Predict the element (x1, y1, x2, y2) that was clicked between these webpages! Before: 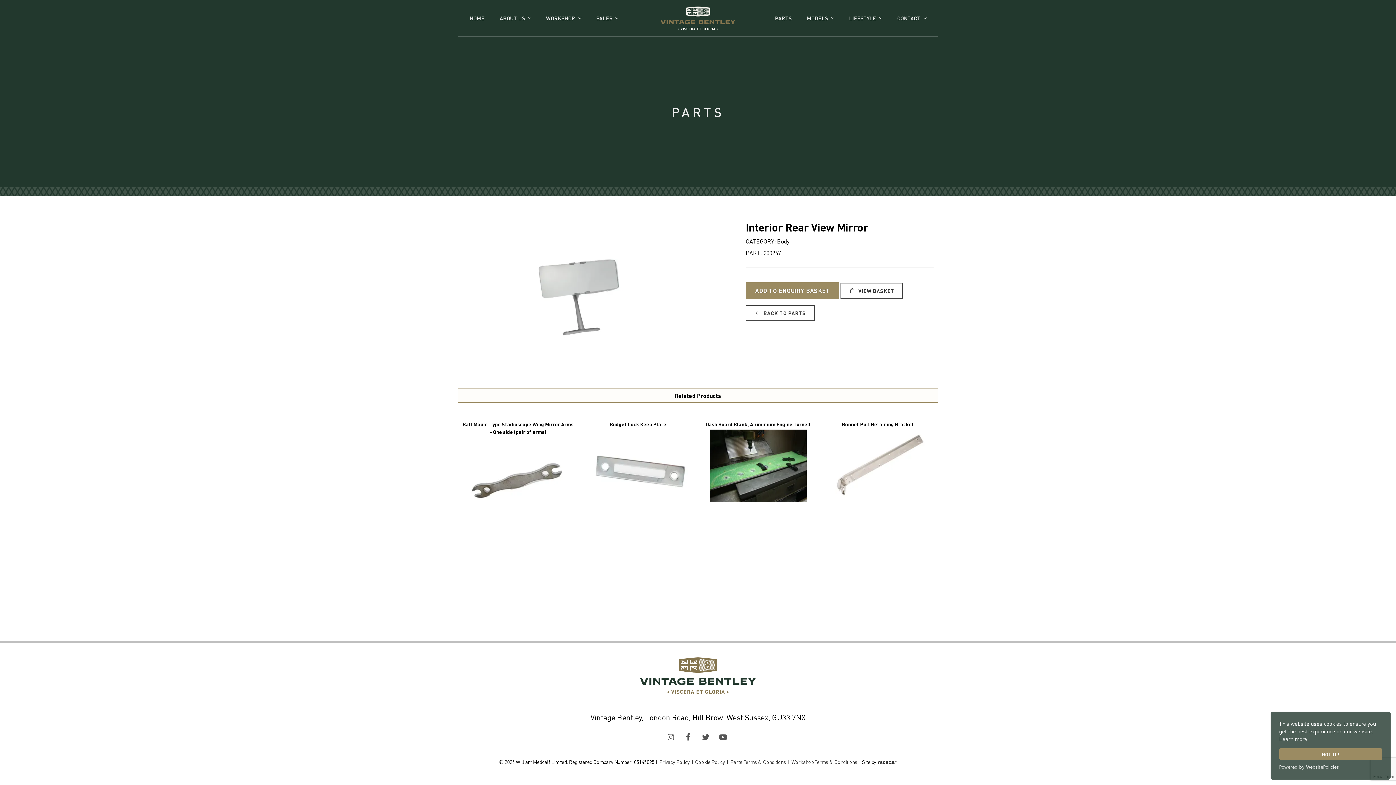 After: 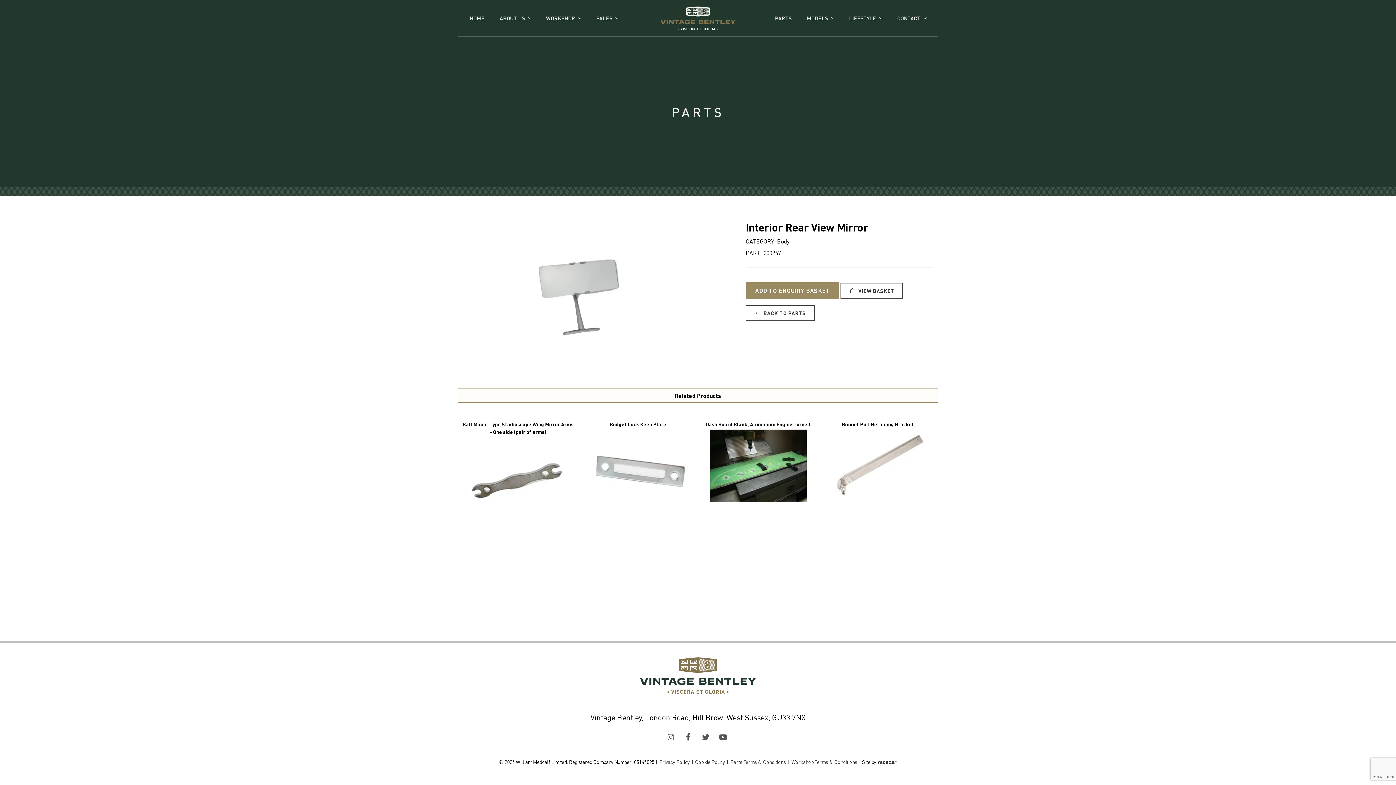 Action: bbox: (1279, 748, 1382, 760) label: GOT IT!